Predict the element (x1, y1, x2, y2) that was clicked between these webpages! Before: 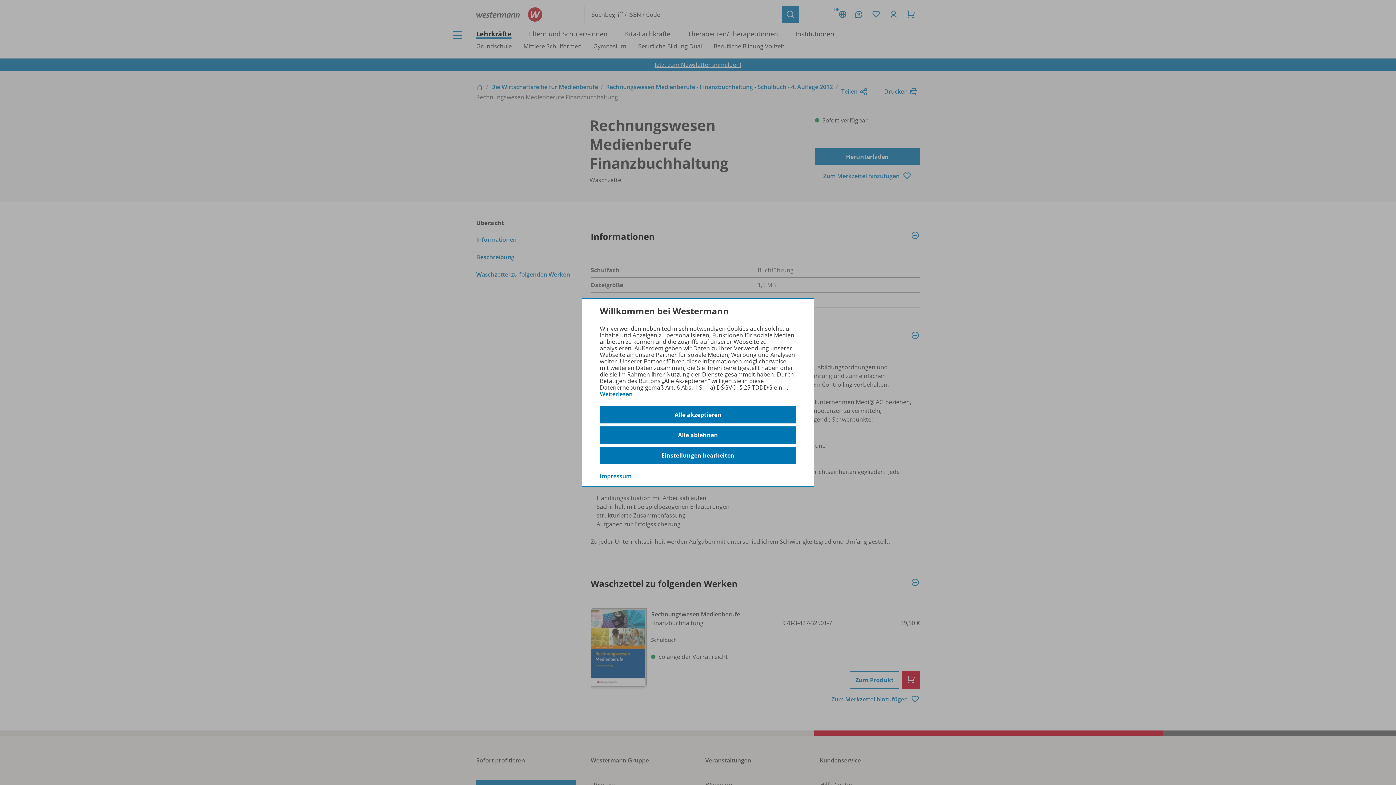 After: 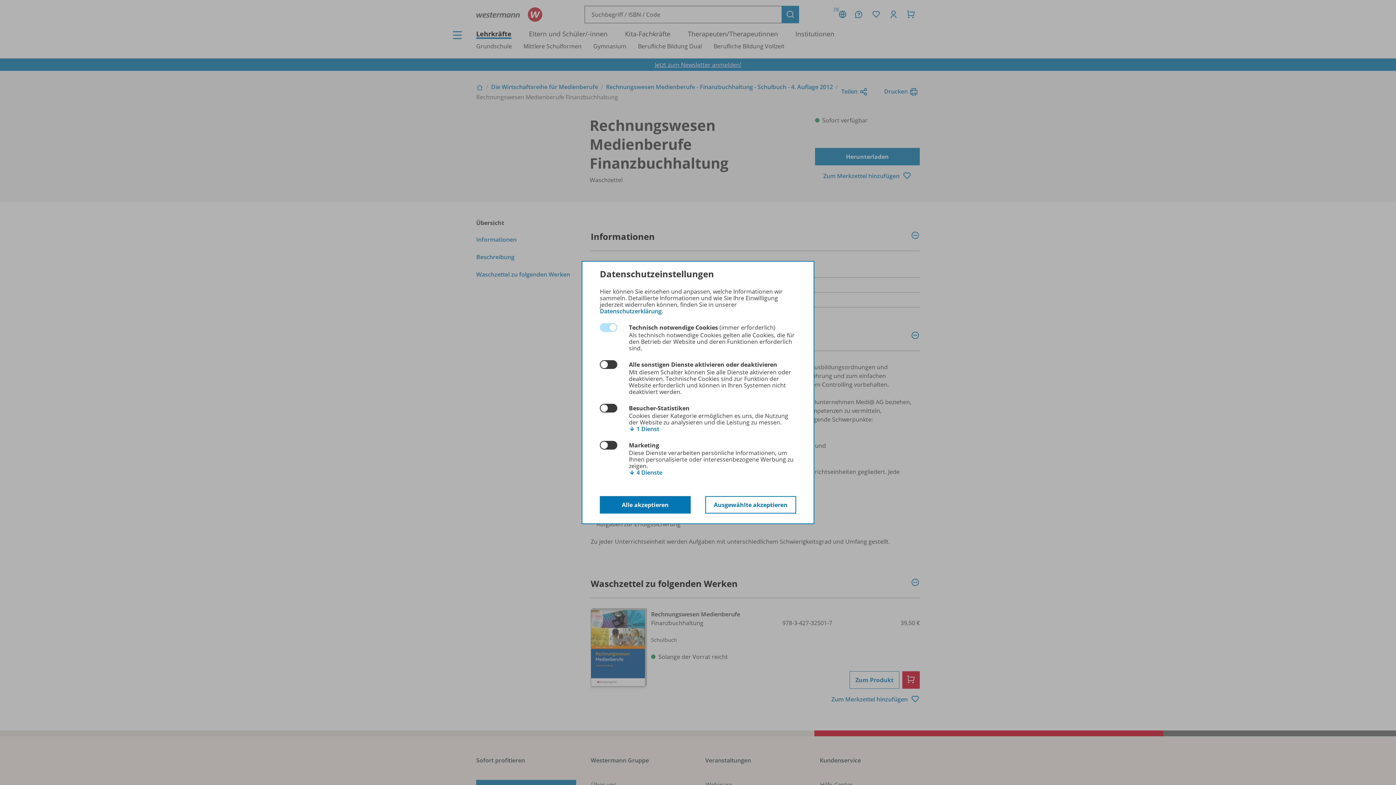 Action: label: Einstellungen bearbeiten bbox: (600, 447, 796, 464)